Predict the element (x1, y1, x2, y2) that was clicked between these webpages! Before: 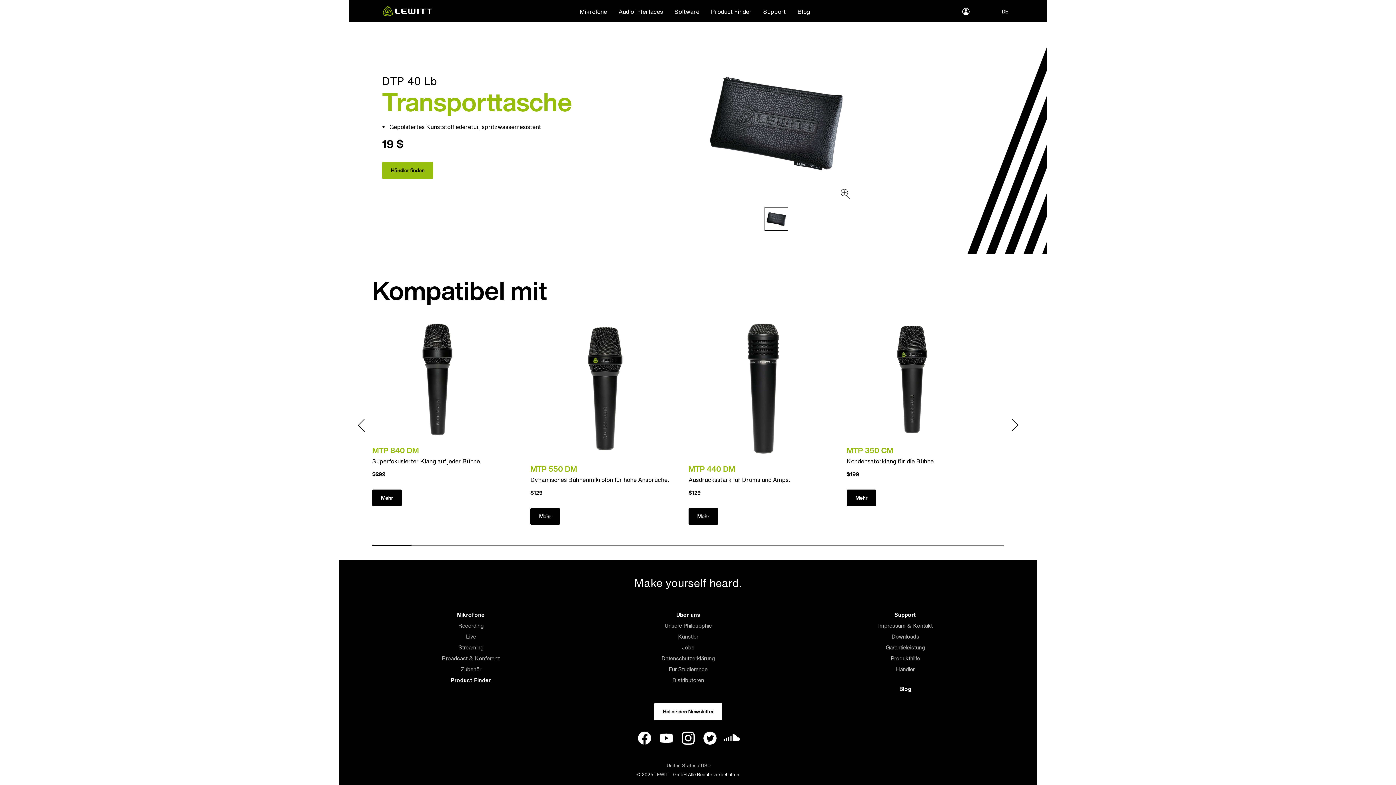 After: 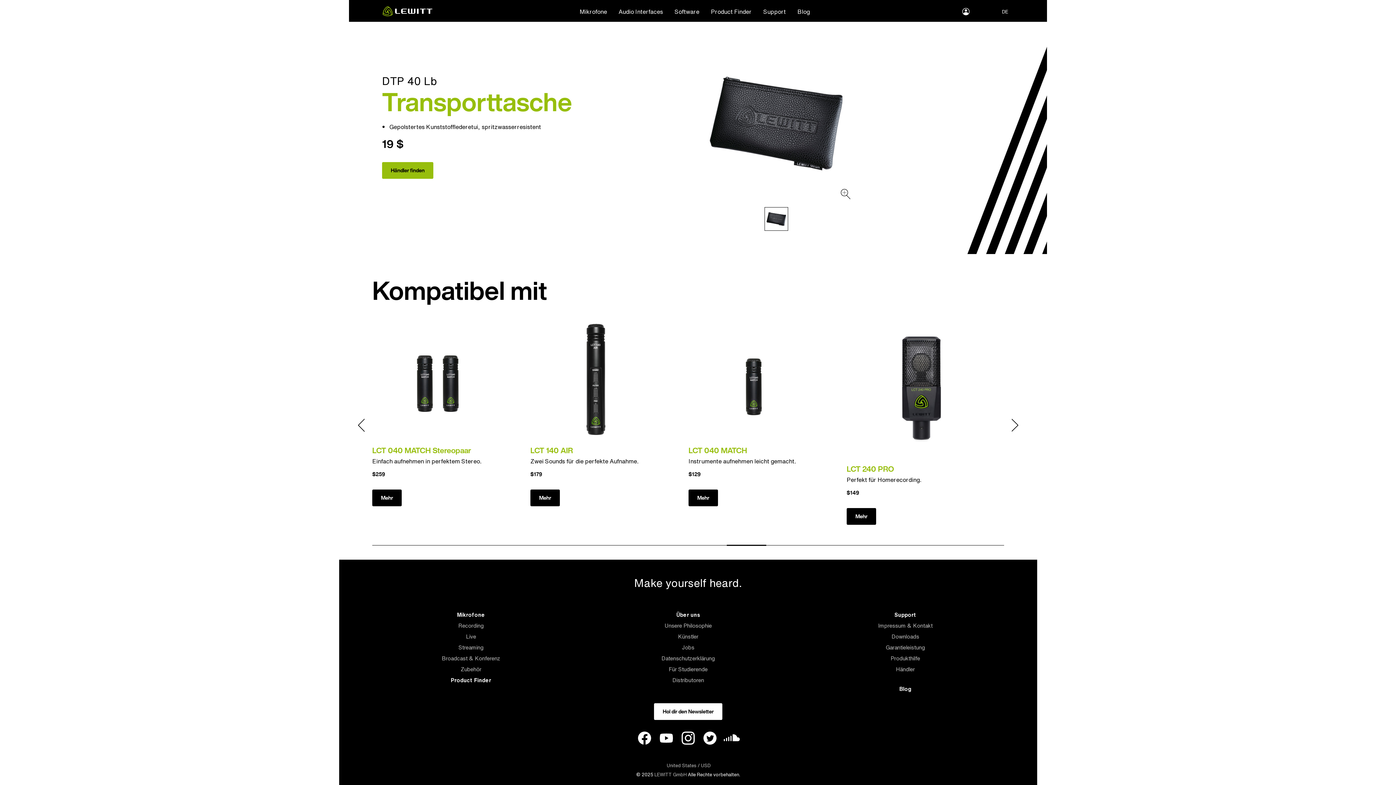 Action: label: 10 bbox: (726, 542, 766, 549)